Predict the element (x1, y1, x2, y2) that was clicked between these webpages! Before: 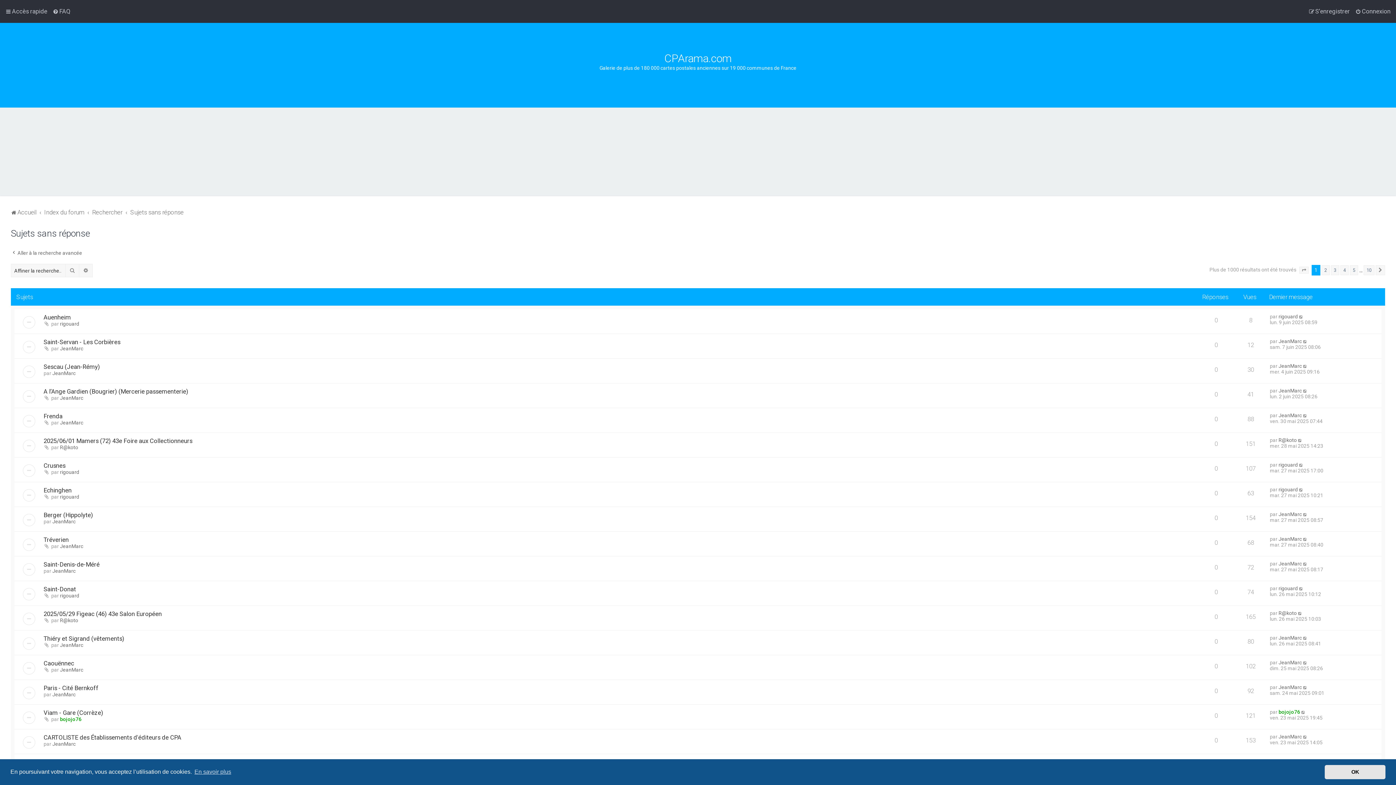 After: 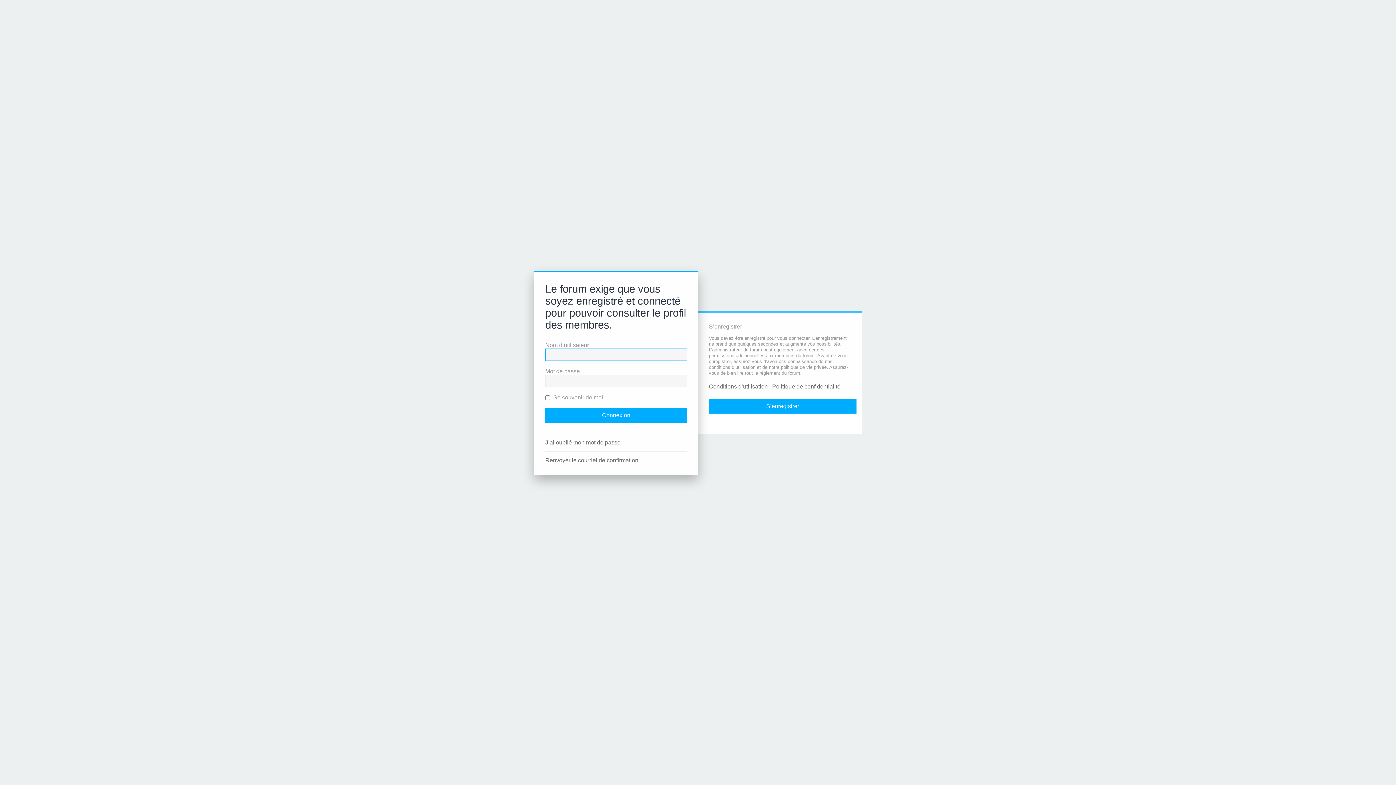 Action: label: rigouard bbox: (60, 321, 79, 326)